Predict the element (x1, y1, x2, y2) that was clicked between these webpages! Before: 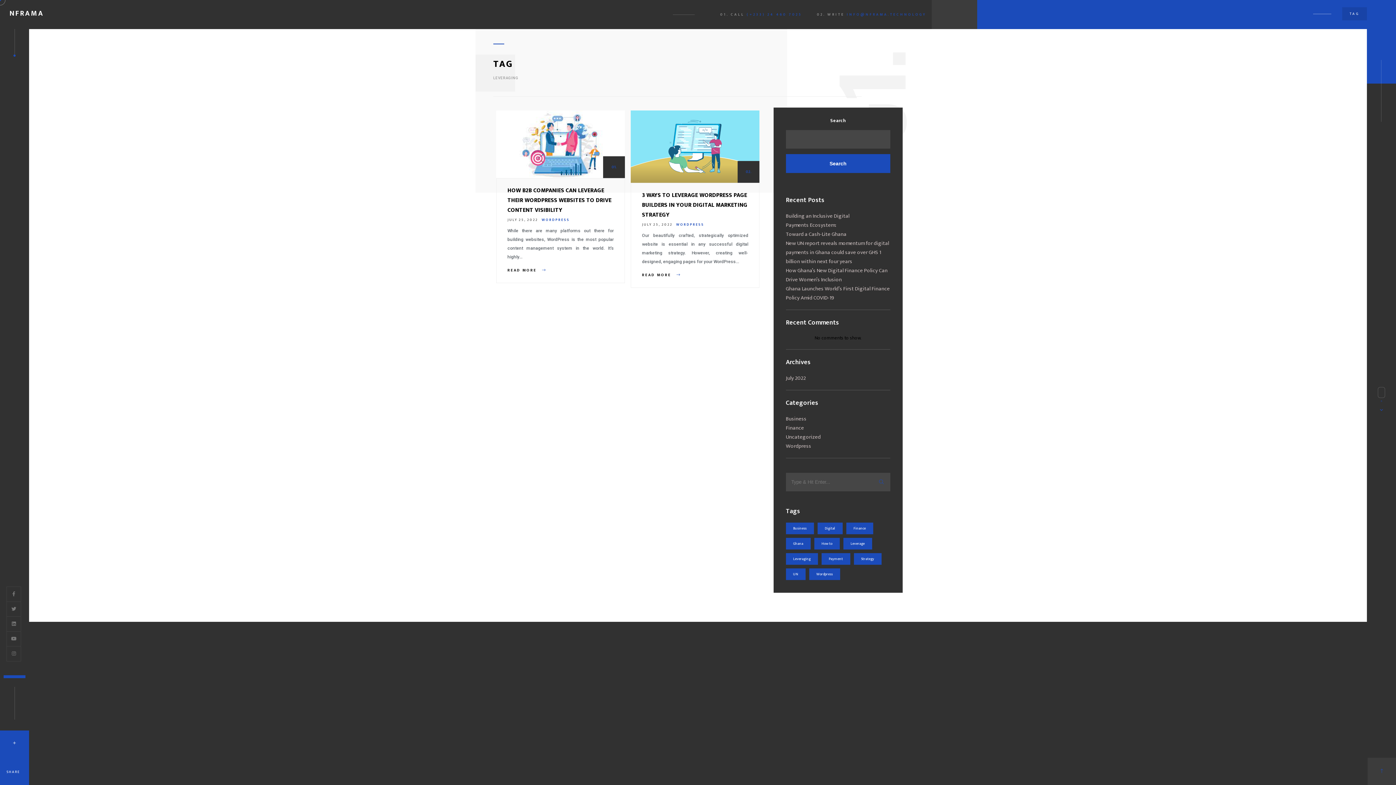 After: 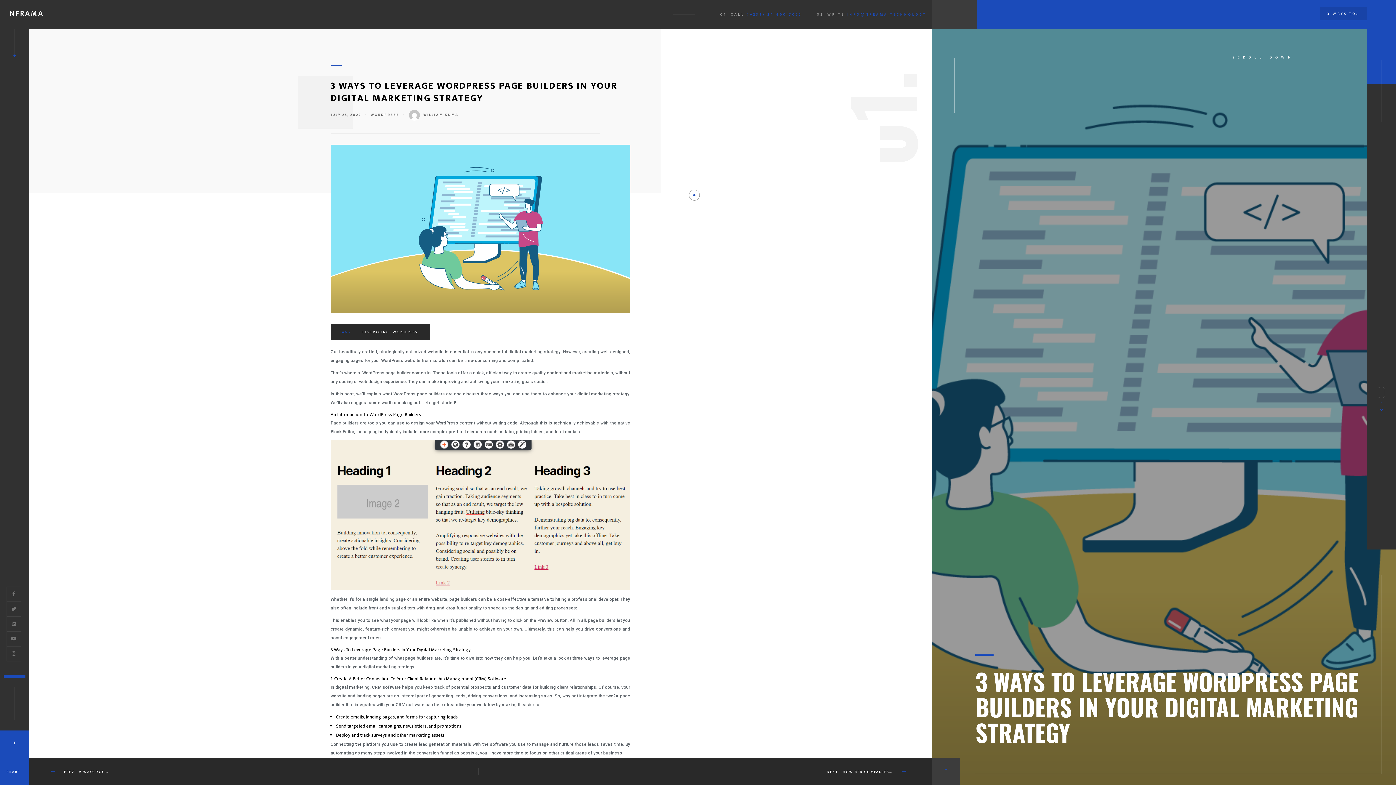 Action: label: 3 WAYS TO LEVERAGE WORDPRESS PAGE BUILDERS IN YOUR DIGITAL MARKETING STRATEGY bbox: (642, 190, 747, 220)